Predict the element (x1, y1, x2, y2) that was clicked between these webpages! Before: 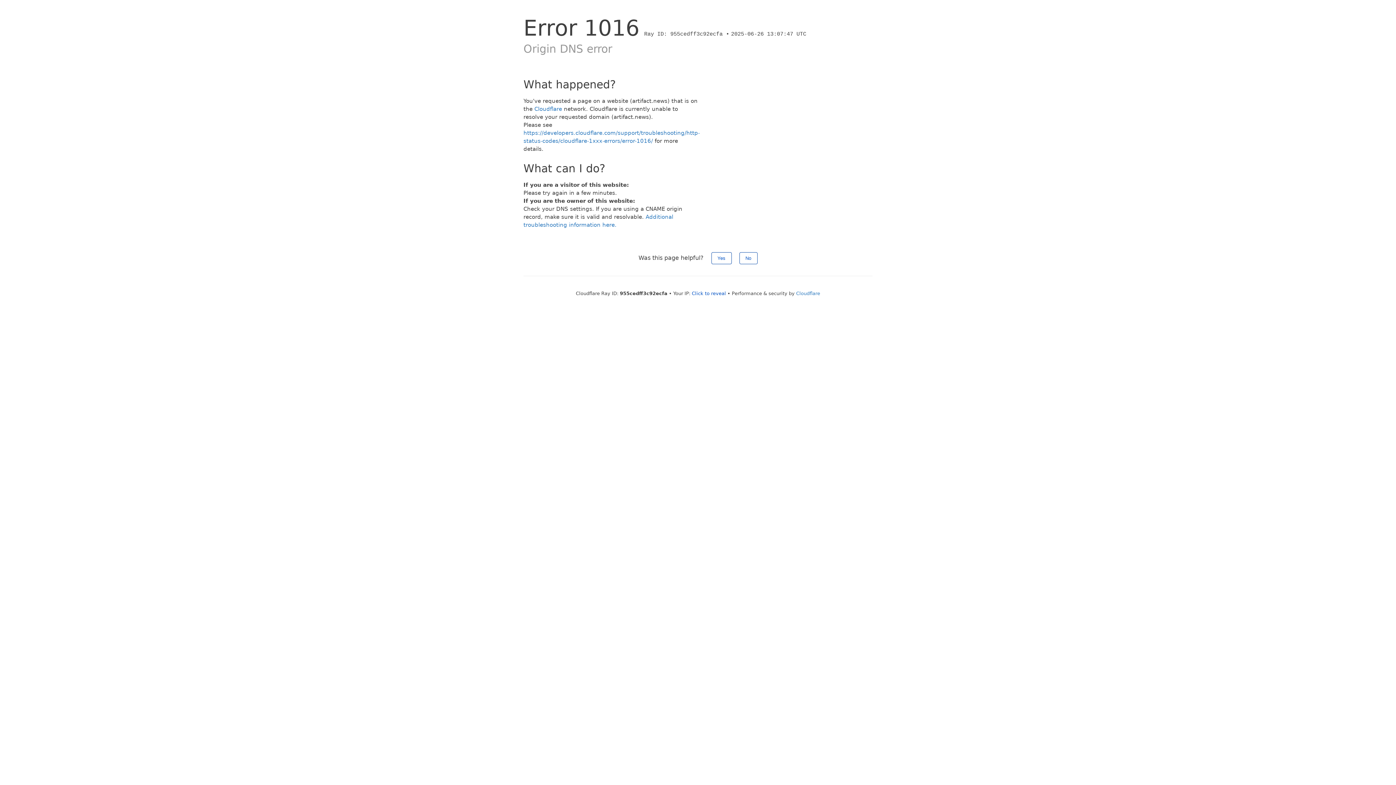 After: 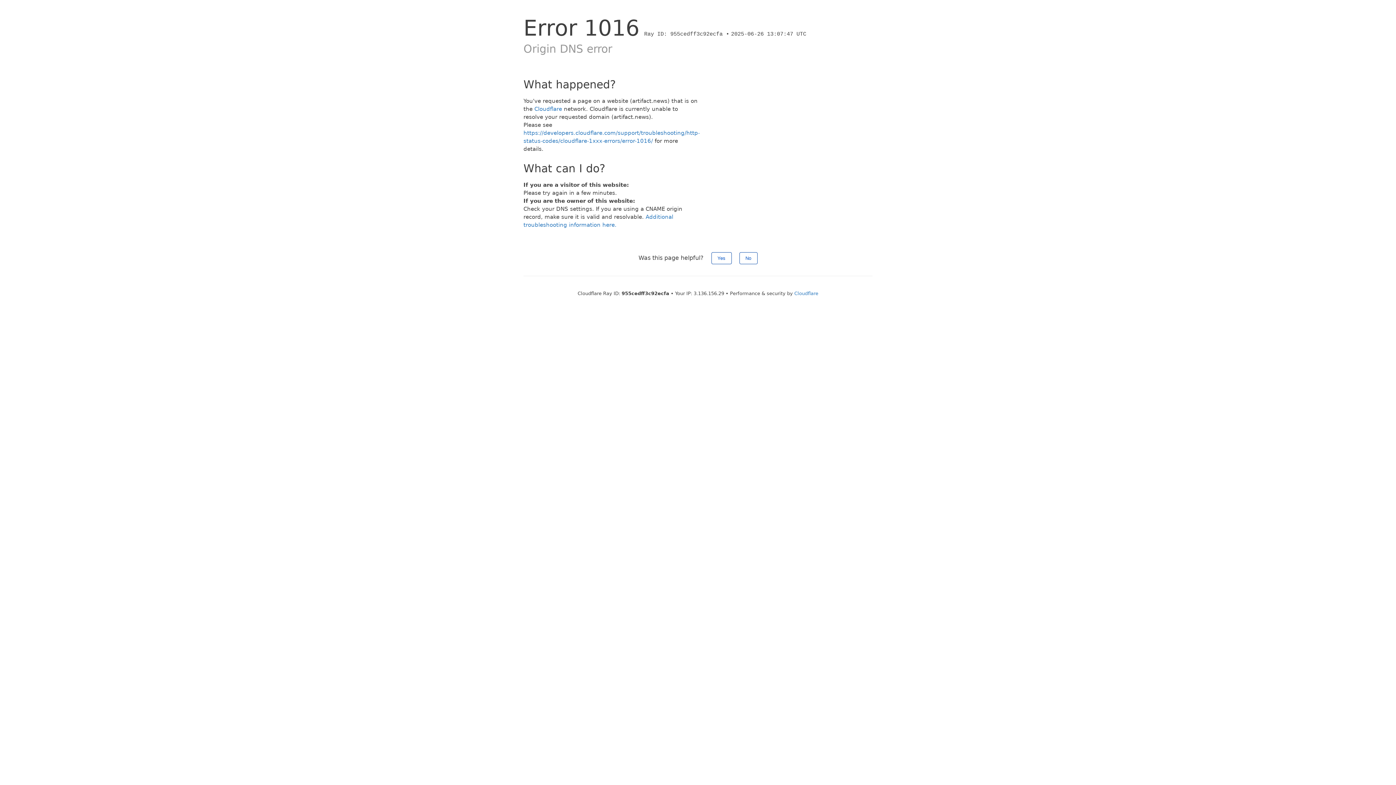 Action: label: Click to reveal bbox: (692, 290, 726, 296)